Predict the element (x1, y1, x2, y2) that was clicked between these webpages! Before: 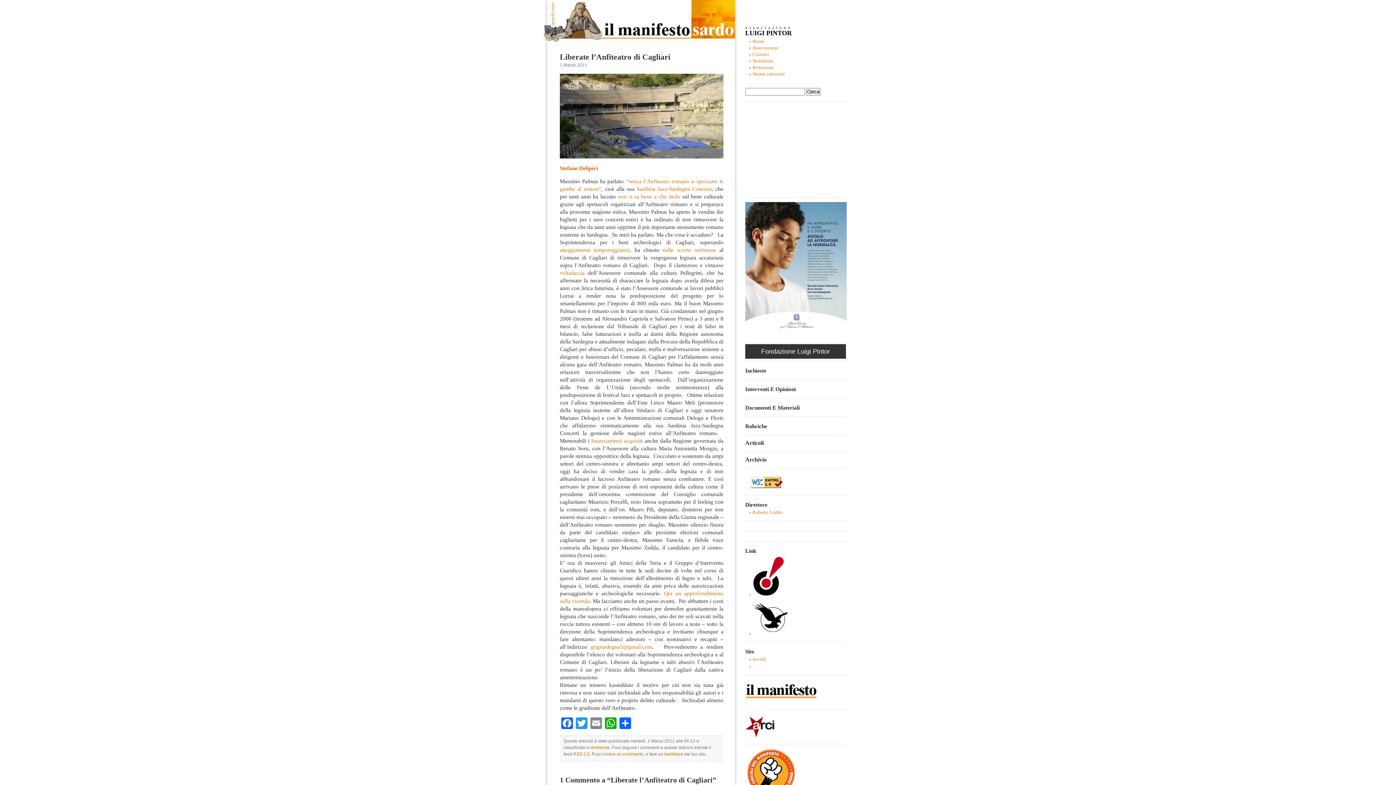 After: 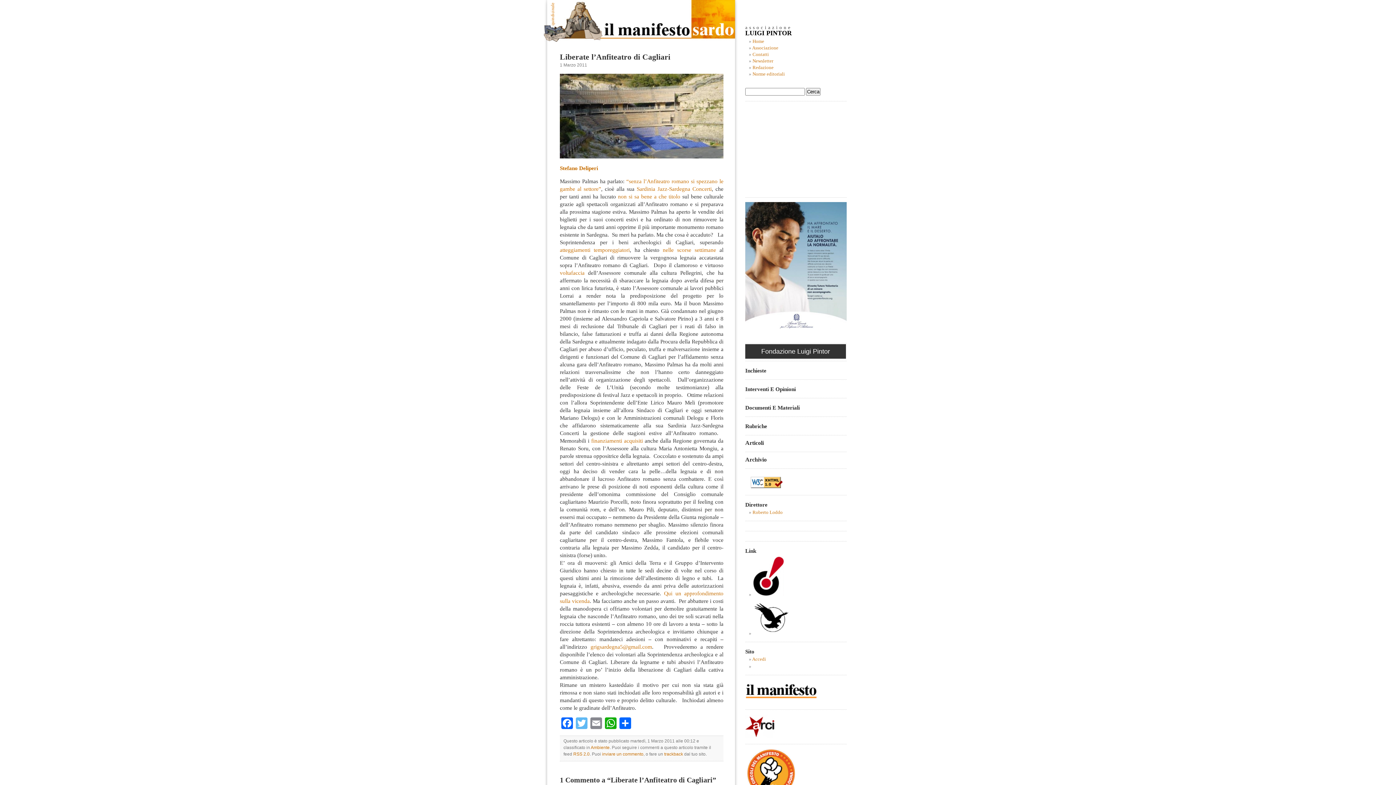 Action: bbox: (574, 717, 589, 729) label: Twitter